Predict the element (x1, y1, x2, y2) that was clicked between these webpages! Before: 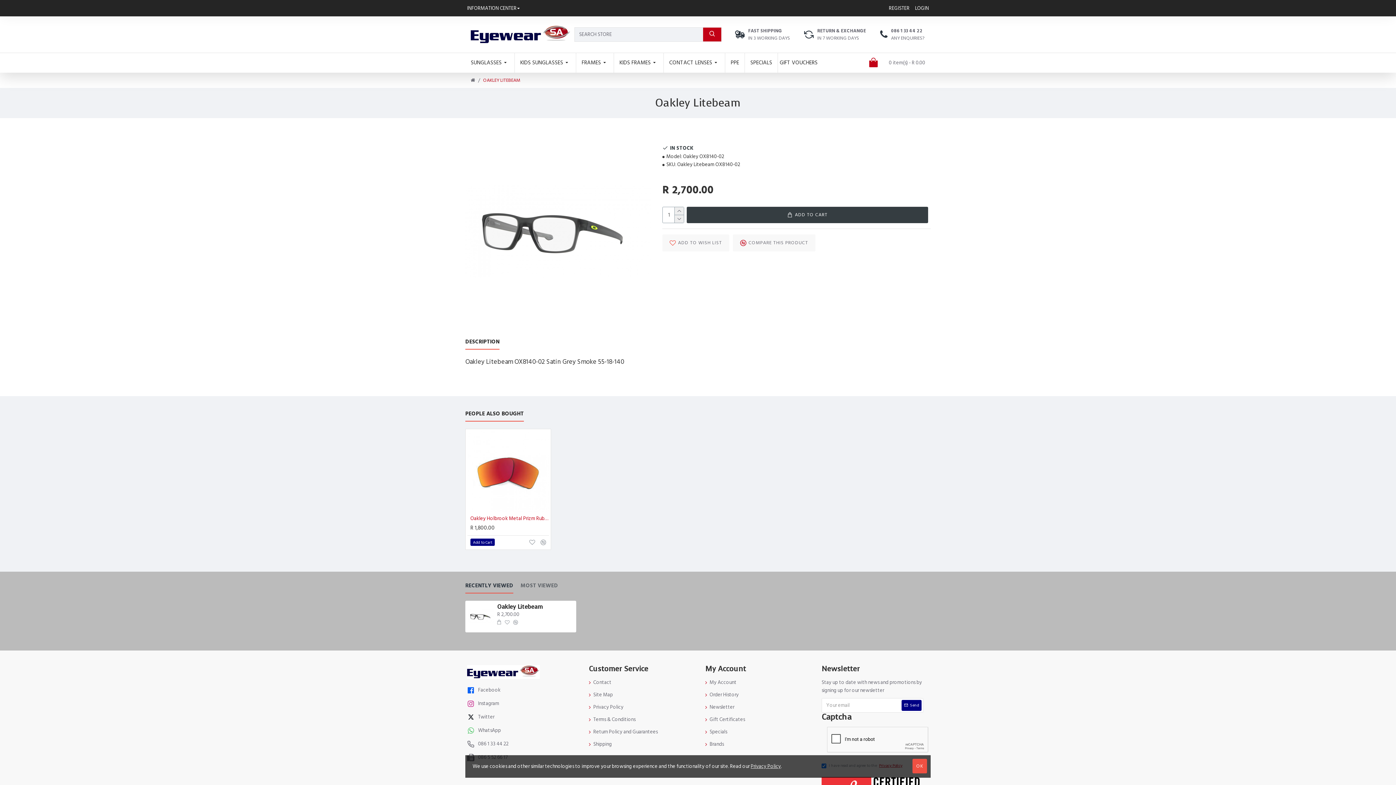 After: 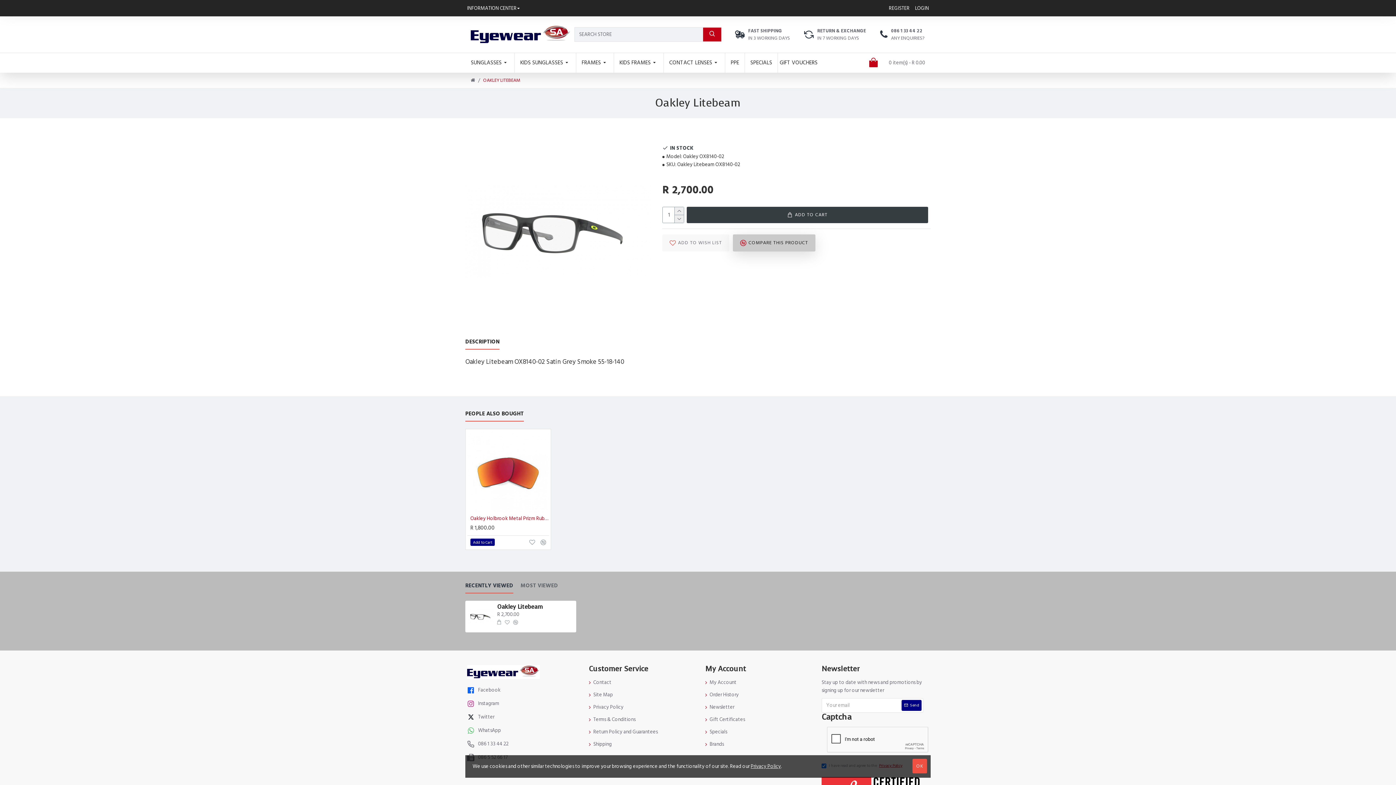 Action: label: COMPARE THIS PRODUCT bbox: (733, 234, 815, 251)